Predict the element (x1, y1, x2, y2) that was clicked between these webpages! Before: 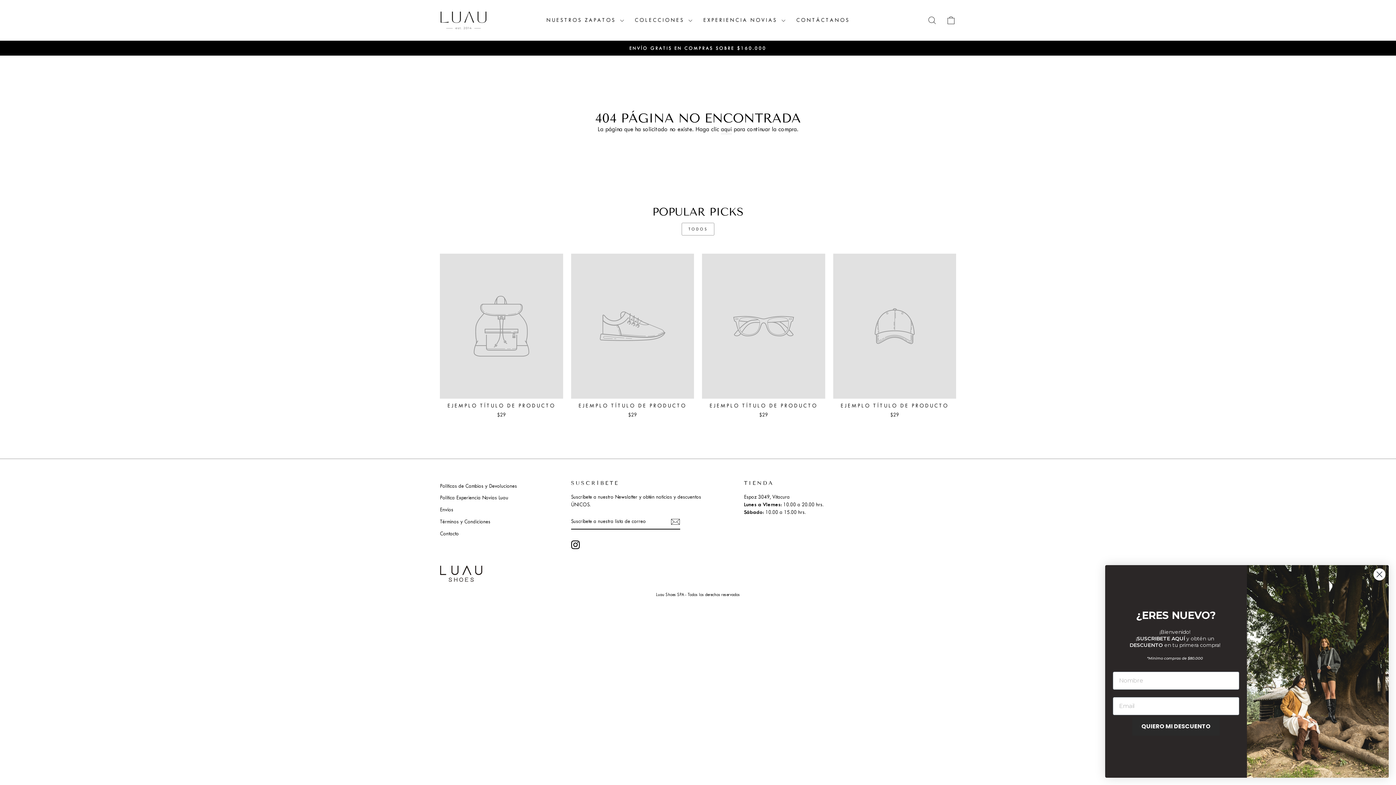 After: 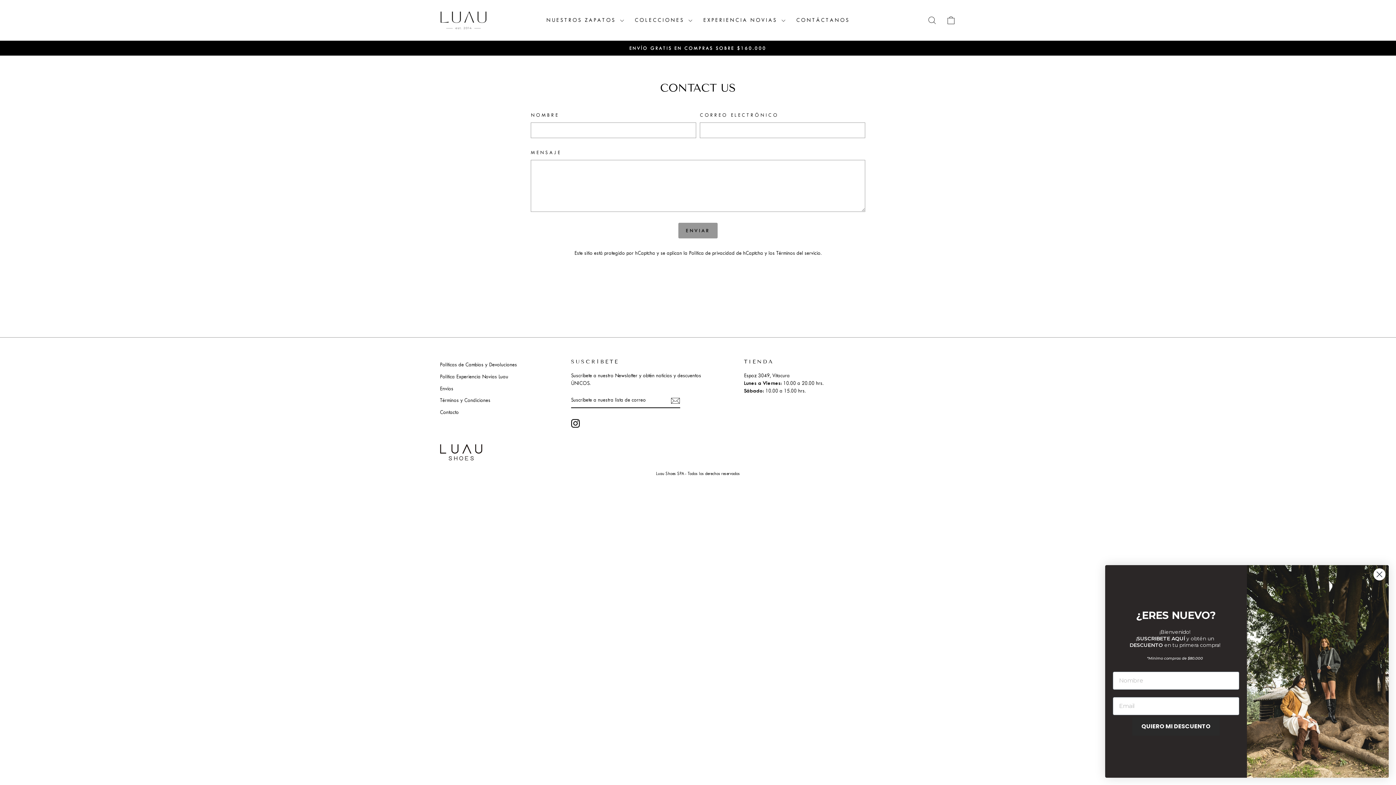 Action: bbox: (440, 528, 458, 539) label: Contacto